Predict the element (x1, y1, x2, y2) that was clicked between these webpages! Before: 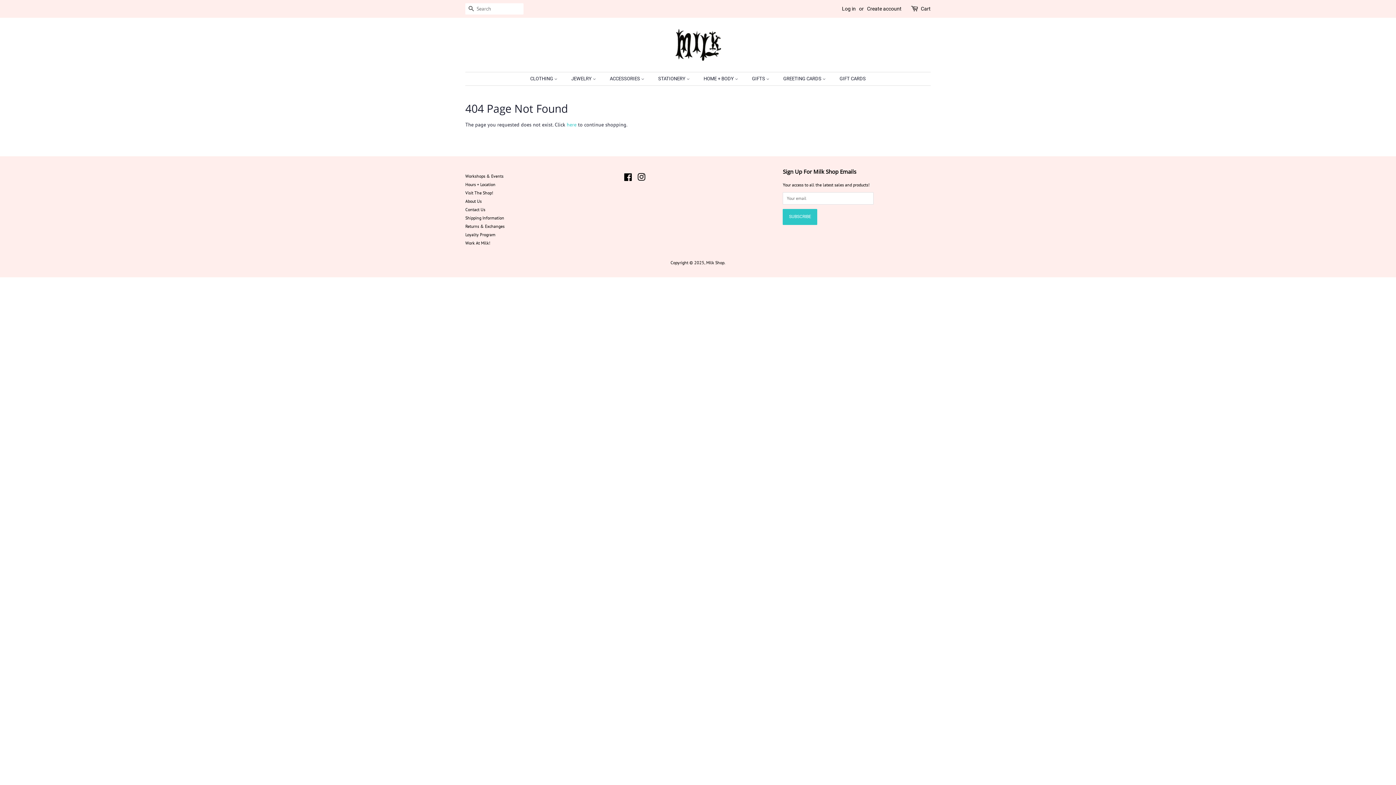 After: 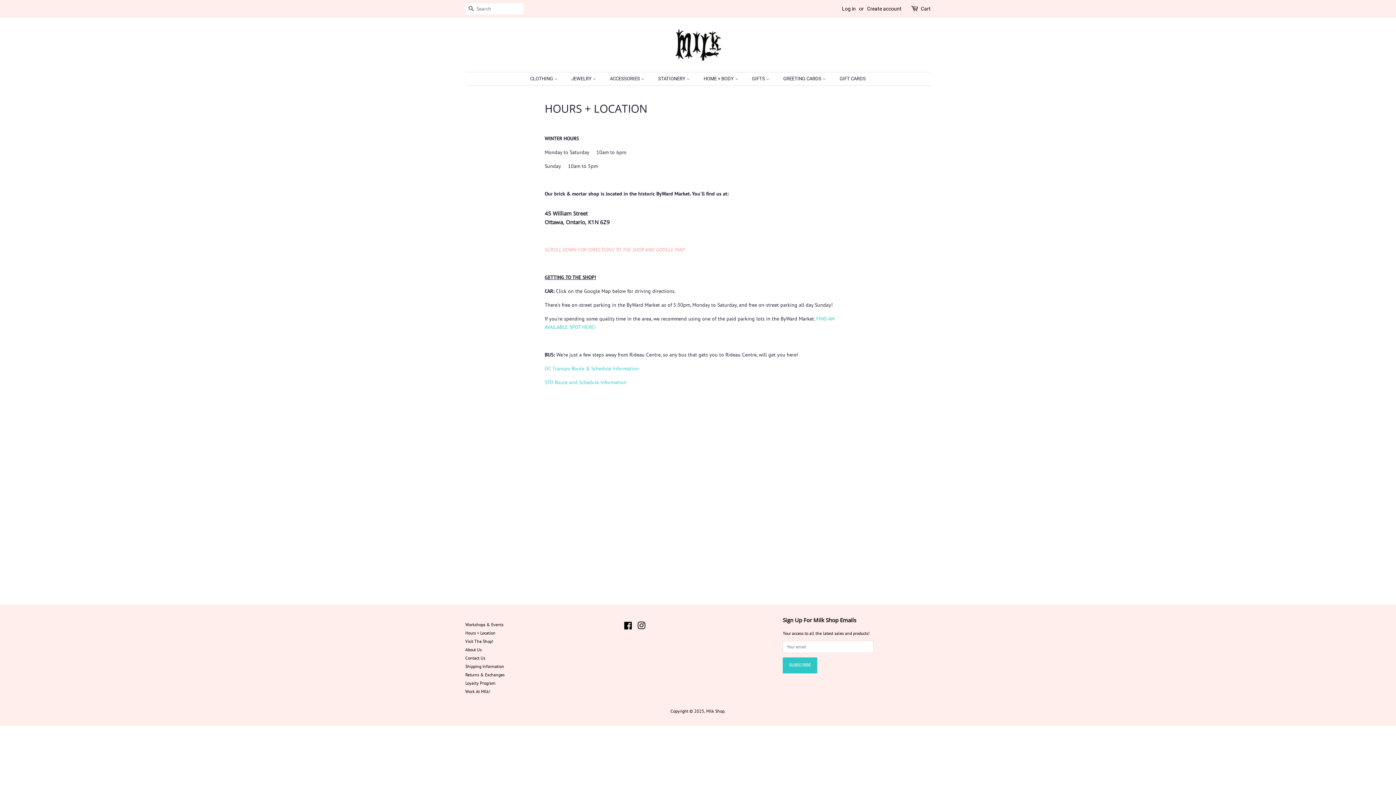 Action: label: Hours + Location bbox: (465, 181, 495, 187)